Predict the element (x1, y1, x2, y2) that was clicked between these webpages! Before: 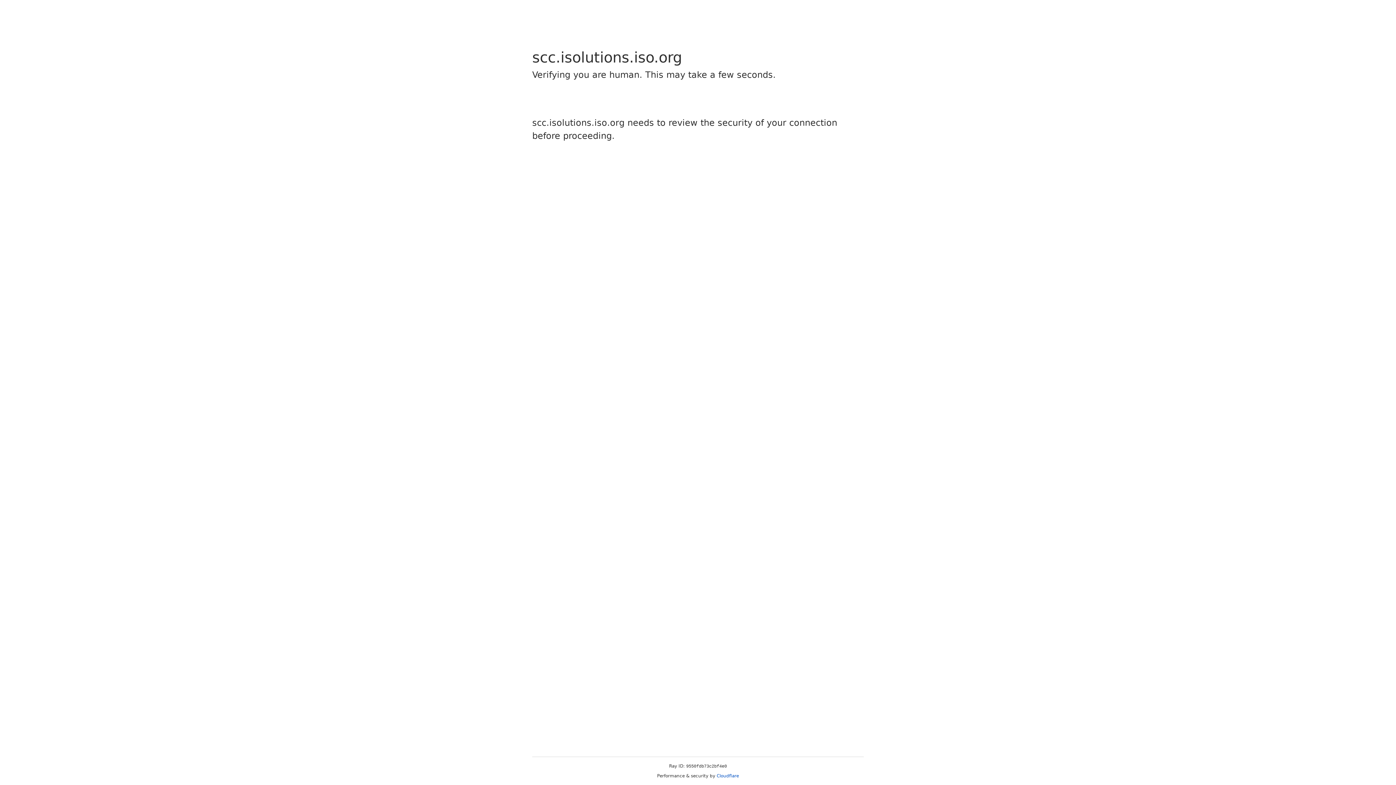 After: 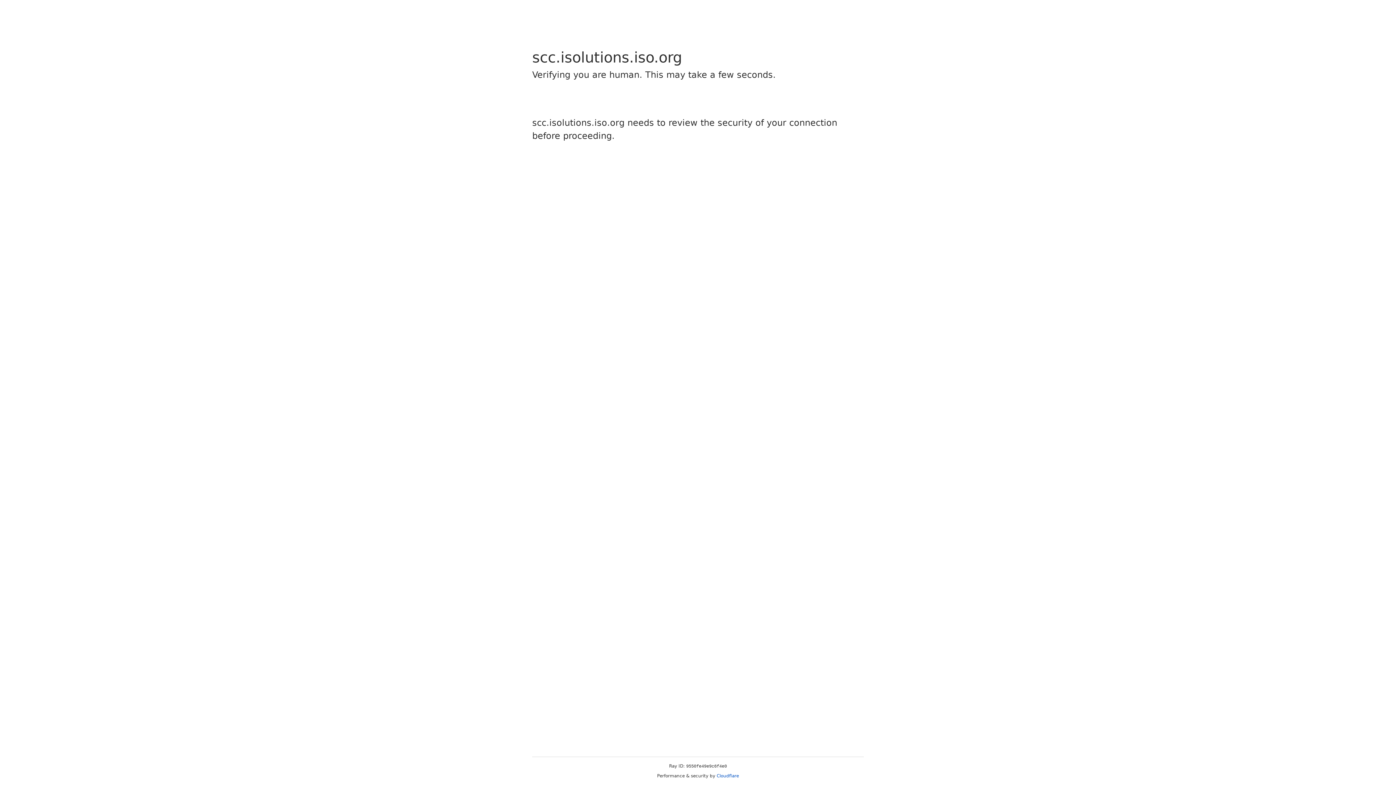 Action: bbox: (716, 773, 739, 778) label: Cloudflare